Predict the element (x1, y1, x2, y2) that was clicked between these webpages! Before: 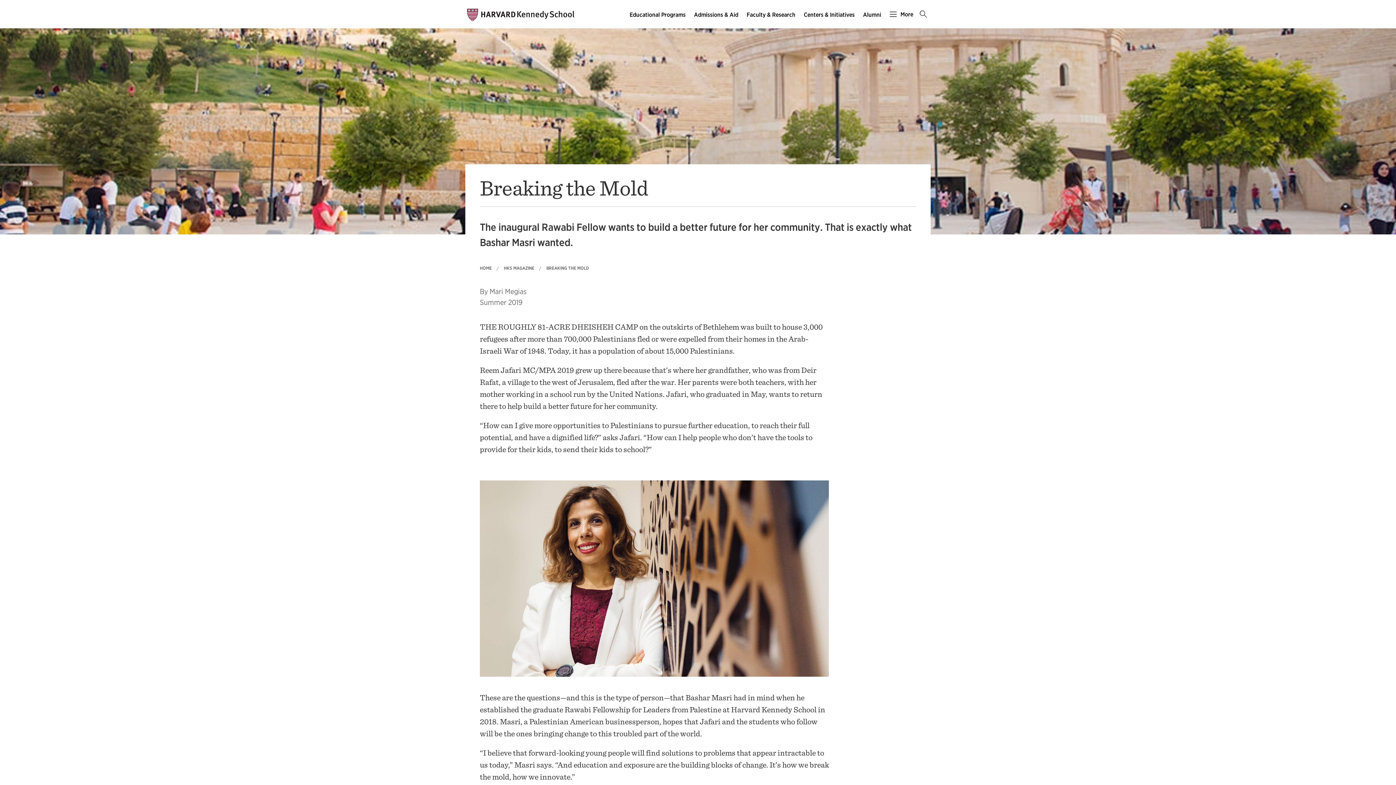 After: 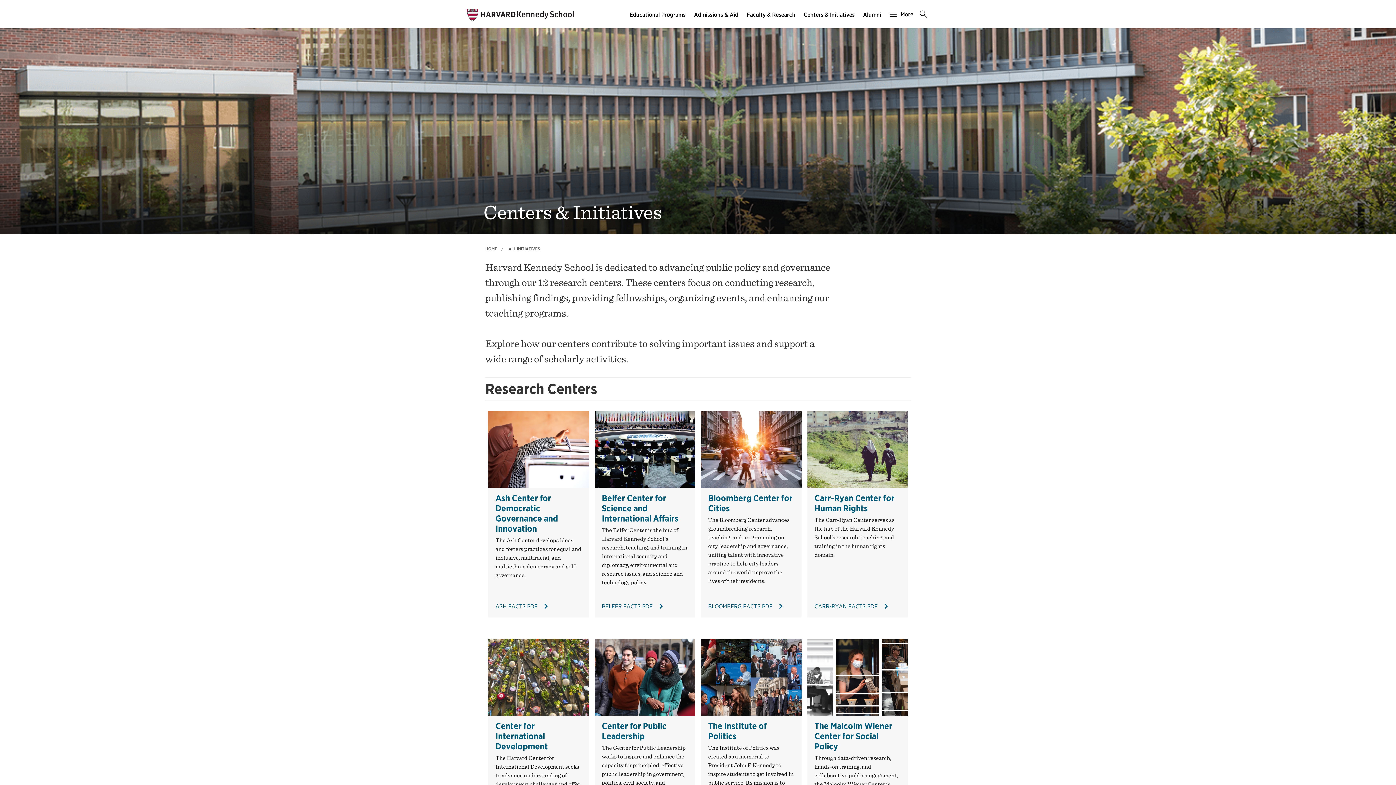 Action: label: Centers & Initiatives main menu bbox: (800, 9, 859, 20)